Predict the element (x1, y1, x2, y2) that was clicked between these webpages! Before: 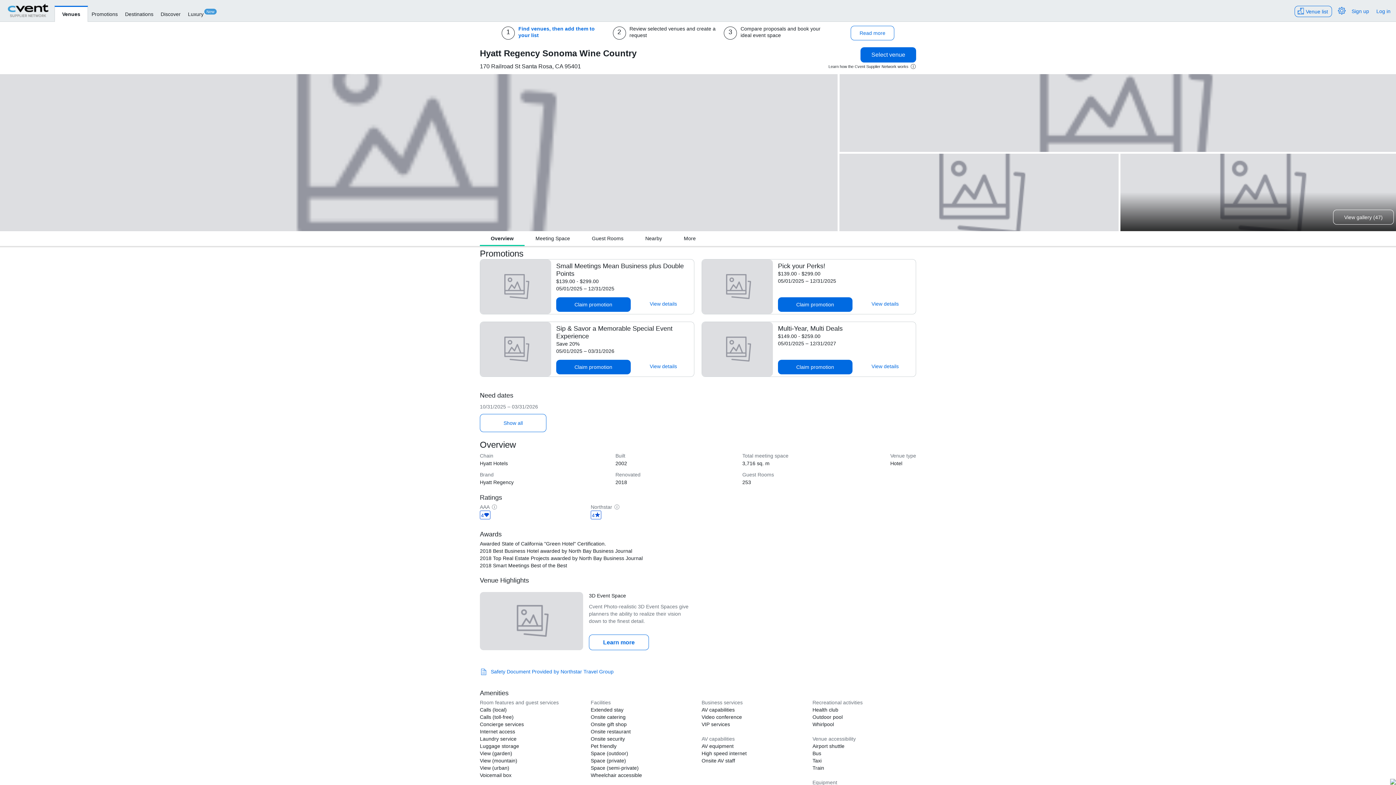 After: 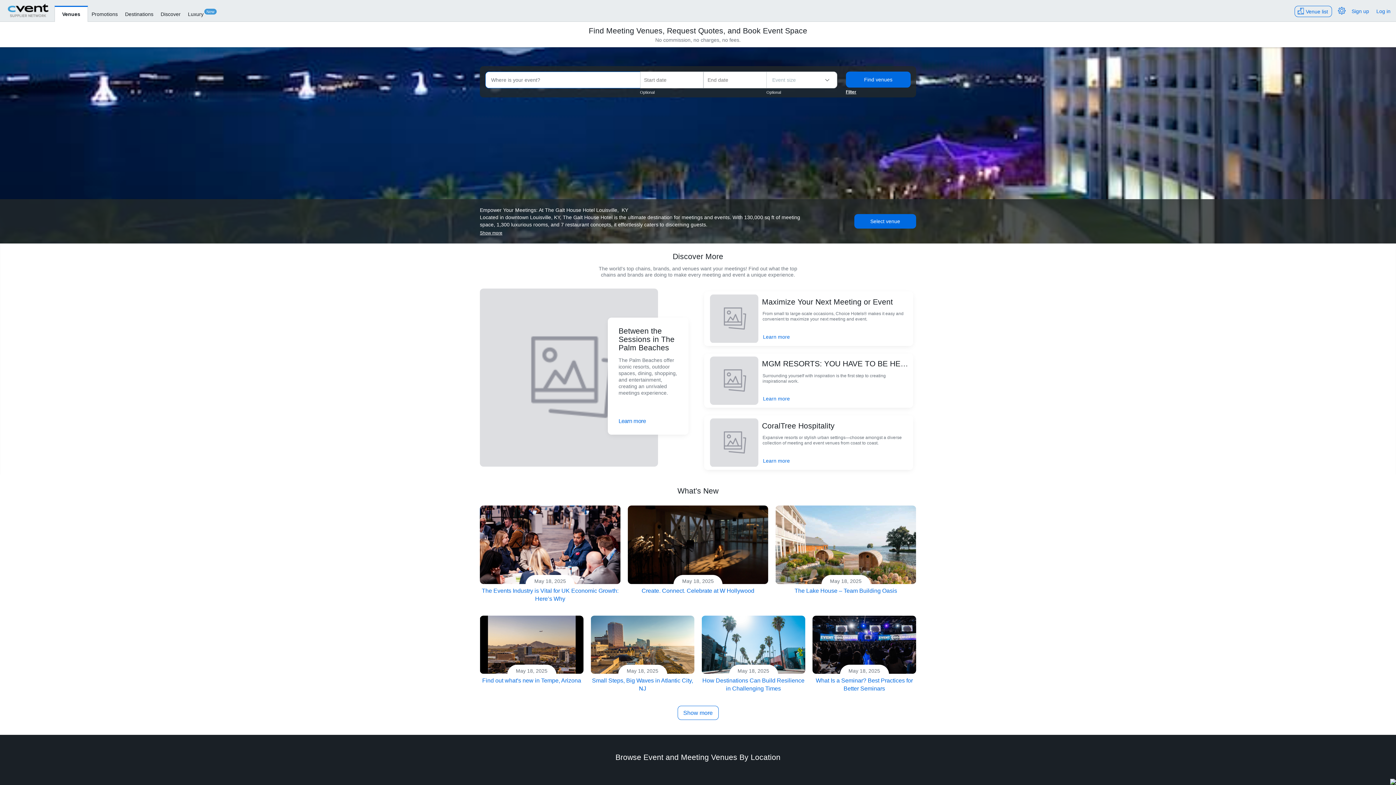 Action: label: Venues bbox: (54, 5, 88, 21)